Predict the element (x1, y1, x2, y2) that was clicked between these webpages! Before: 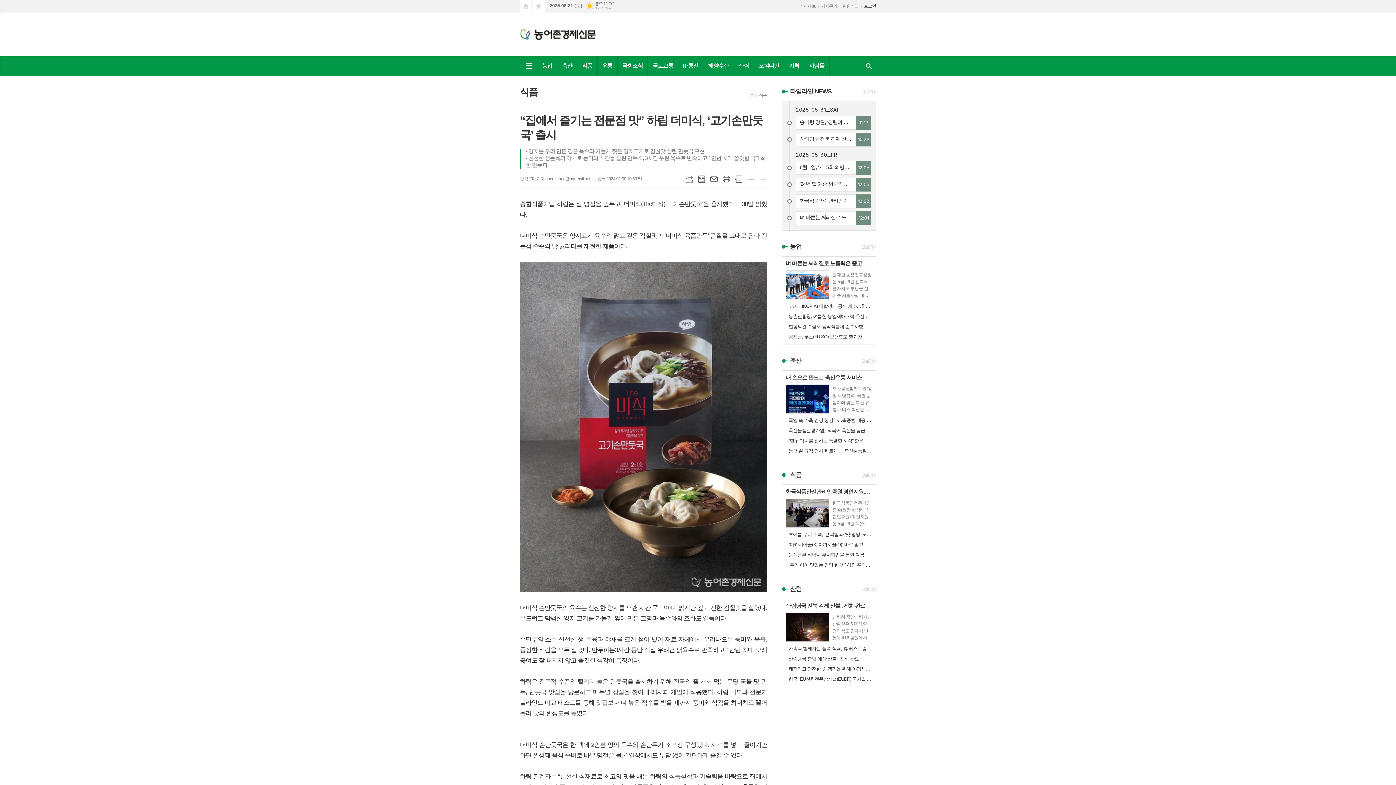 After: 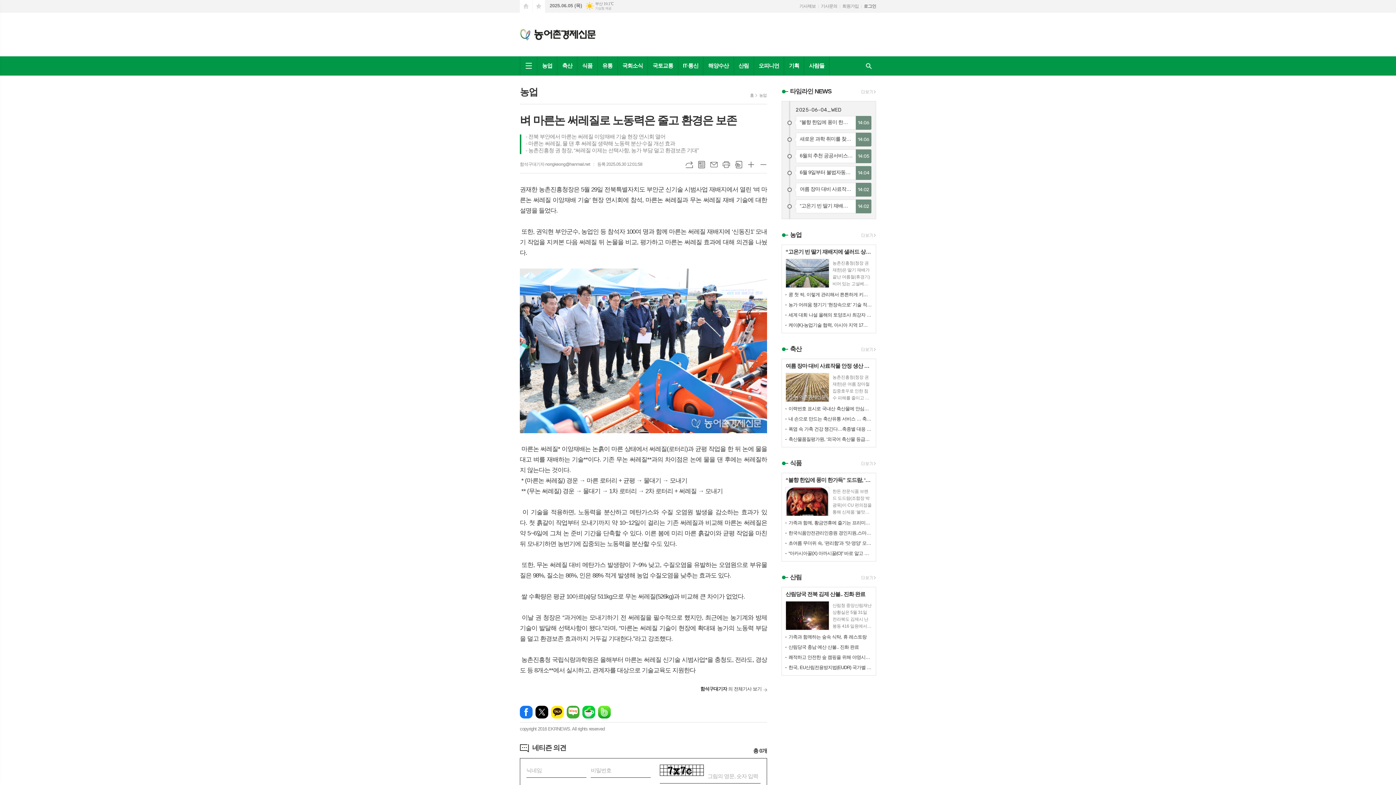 Action: label: 벼 마른논 써레질로 노동력은 줄고 환경은 보존
권재한 농촌진흥청장은 5월 29일 전북특별자치도 부안군 신기술 시범사업 재배지에서 열린 ‘벼 마른논 써레질 이앙재배 기술’ 현장 연시회에 참석, 마른논 써레질과 무논 써레질 재배 기술에 대한 설명을 들었다. 또한, 권익현 부안군수, 농업인 등 참석자 100여 명과 함께 마른논 써레질 재배지에 ‘신동진1’ 모내기 작업을 지켜본 다음 써레질 뒤 논물을 비교, 평가하고 마른논 써레질 효과에 대해 의견을 나눴다. 마른논 써레질* 이앙재배는 논흙이 마른 상태에서 써레질(로터리)과 균평 작업을 한 뒤 논에 물을 대고 벼를 재배하는 기술**이다. 기존 무논 써레질**과의 차이점은 논에 물을 댄 후에는 써레질하지 않는다는 것이다. * (마른논 써레질) 경운 → 마른 로터리 + 균평 → 물대기 → 모내기 ** (무논 써레질) 경운 → 물대기 → 1차 로터리 → 2차 로터리 + 써레질 → 모내기 이 기술을 적용하면, 노동력을 분산하고 메탄가스와 수질 오염원 발생을 감소하는 효과가 있다. 첫 흙갈이 작업부터 모내기까지 약 10~12일이 걸리는 기존 써레질과 비교해 마른논 써레질은 약 5~6일에 그쳐 논 준비 기간을 단축할 수 있다. 이른 봄에 미리 마른 흙갈이와 균평 작업을 마 bbox: (785, 260, 872, 299)